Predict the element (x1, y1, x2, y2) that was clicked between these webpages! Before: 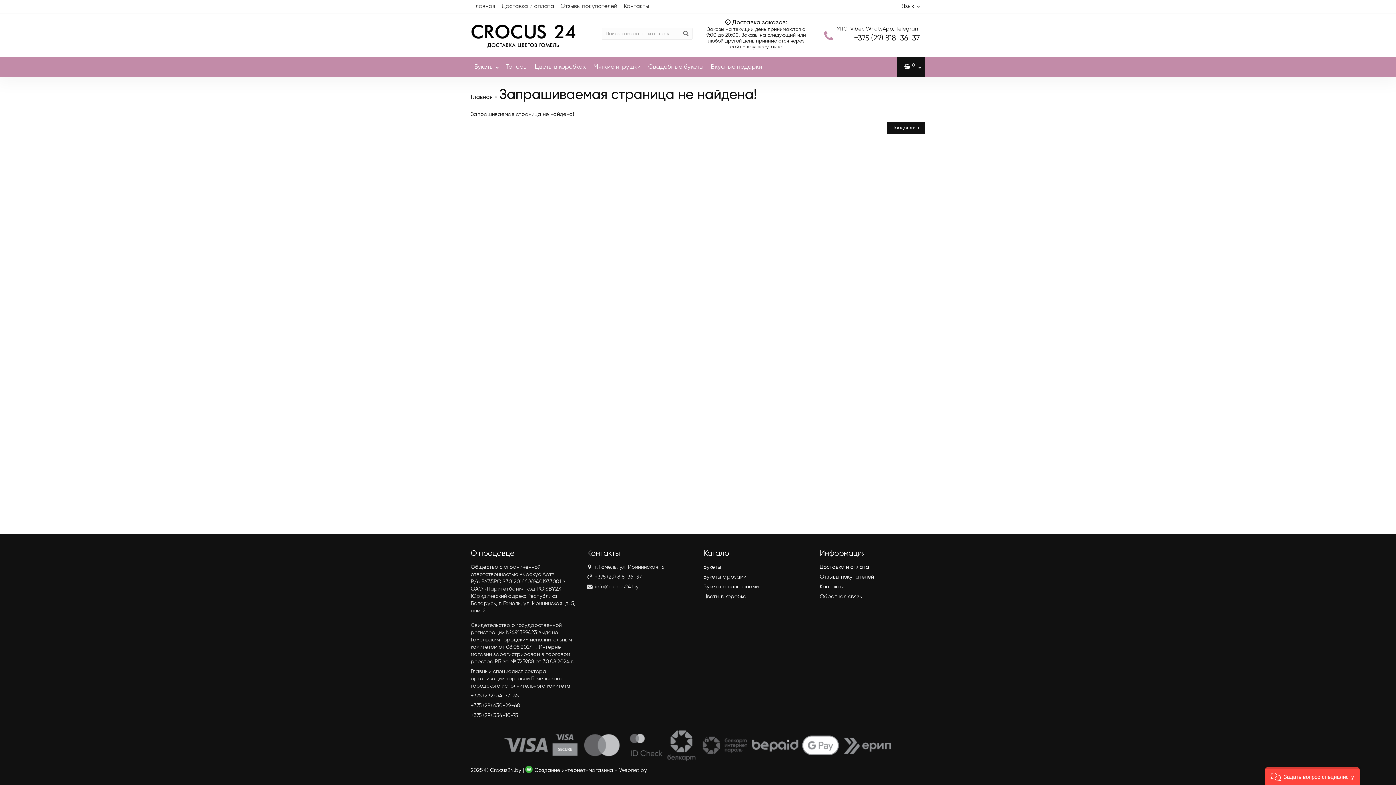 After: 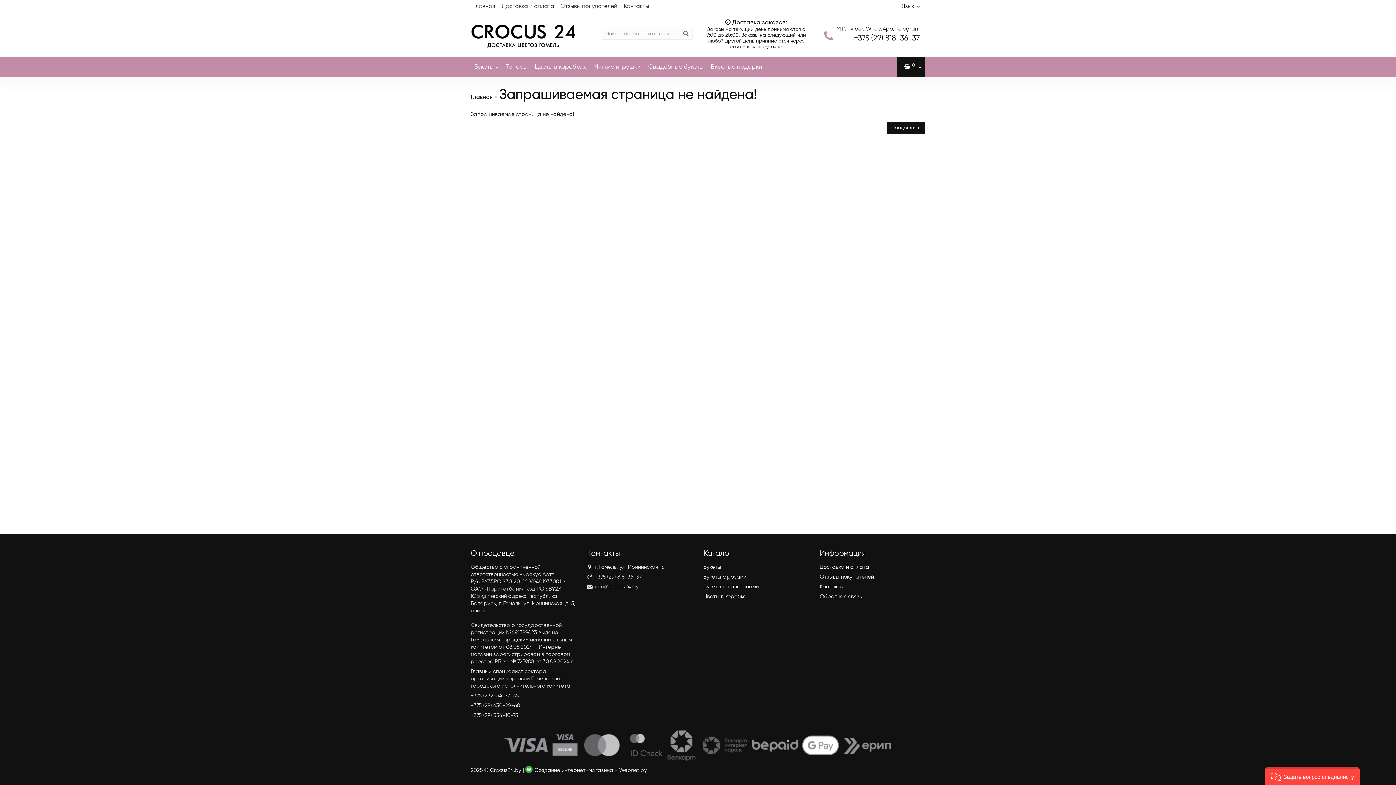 Action: label: Мягкие игрушки bbox: (589, 57, 644, 77)